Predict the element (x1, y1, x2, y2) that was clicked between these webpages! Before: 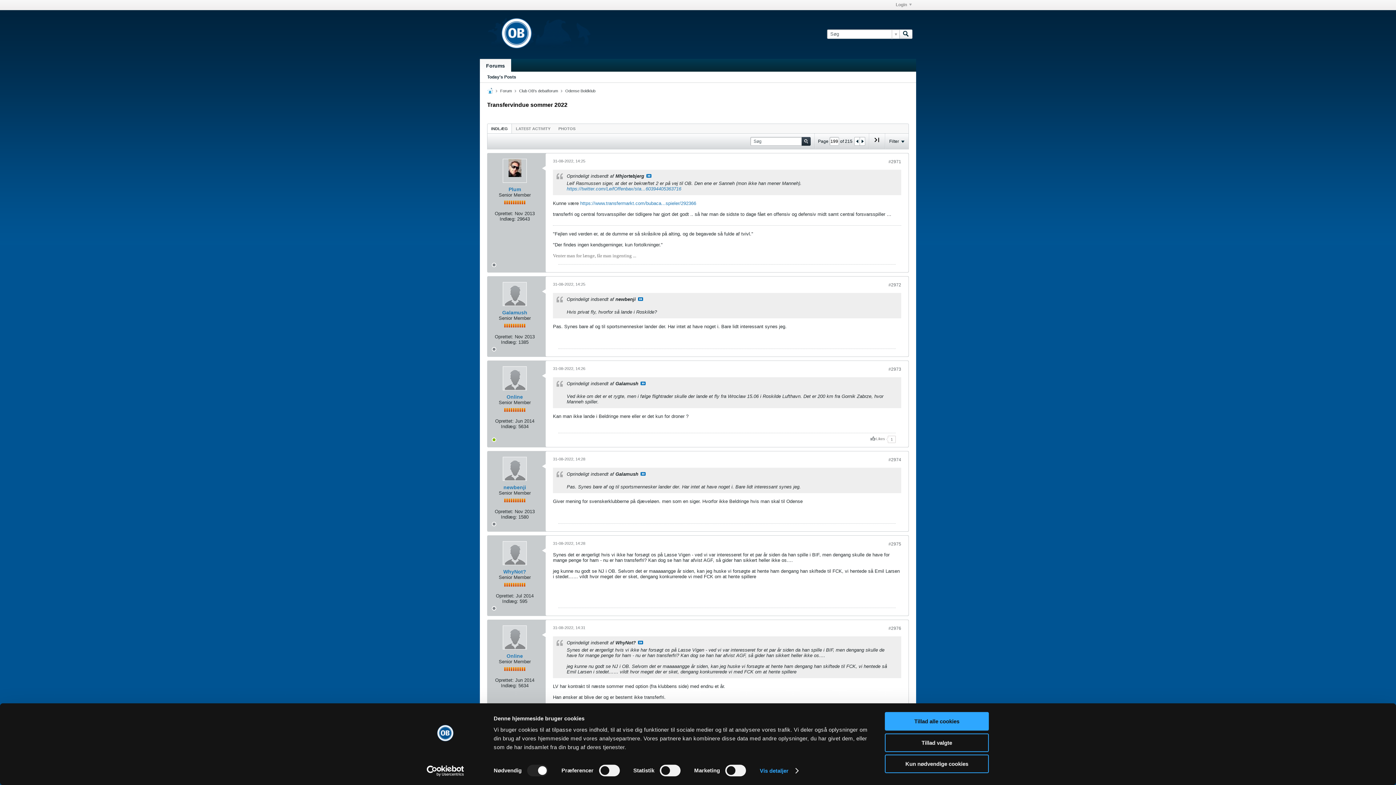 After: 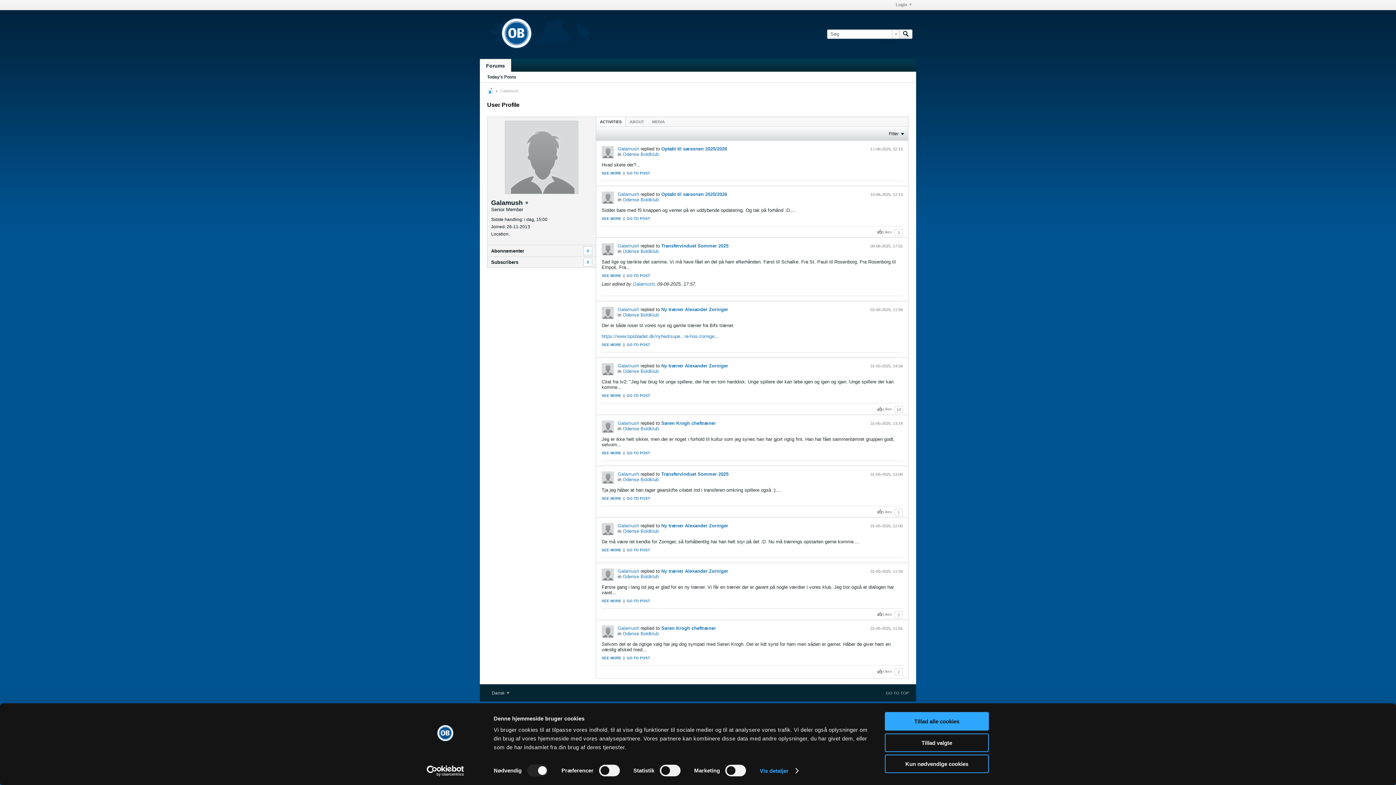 Action: bbox: (502, 328, 527, 334) label: Galamush